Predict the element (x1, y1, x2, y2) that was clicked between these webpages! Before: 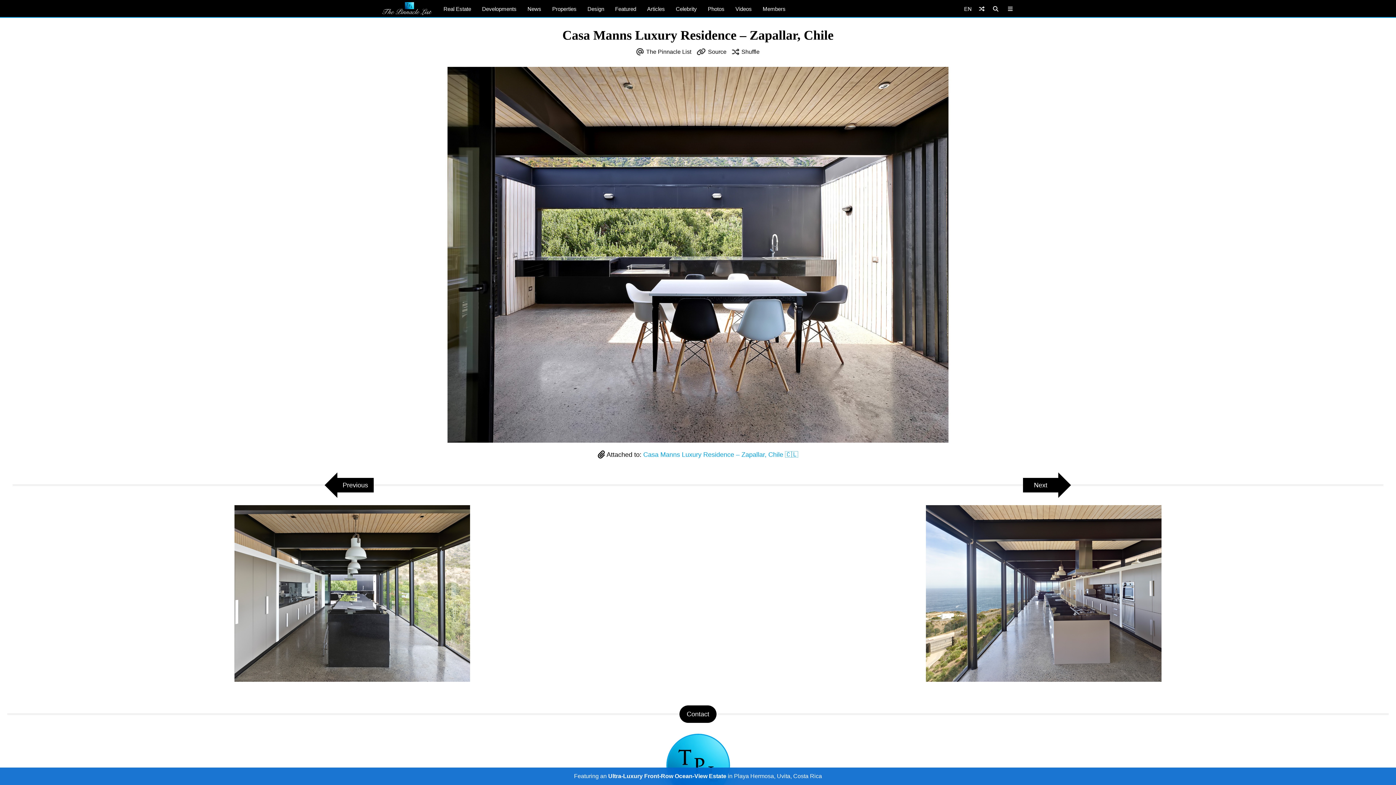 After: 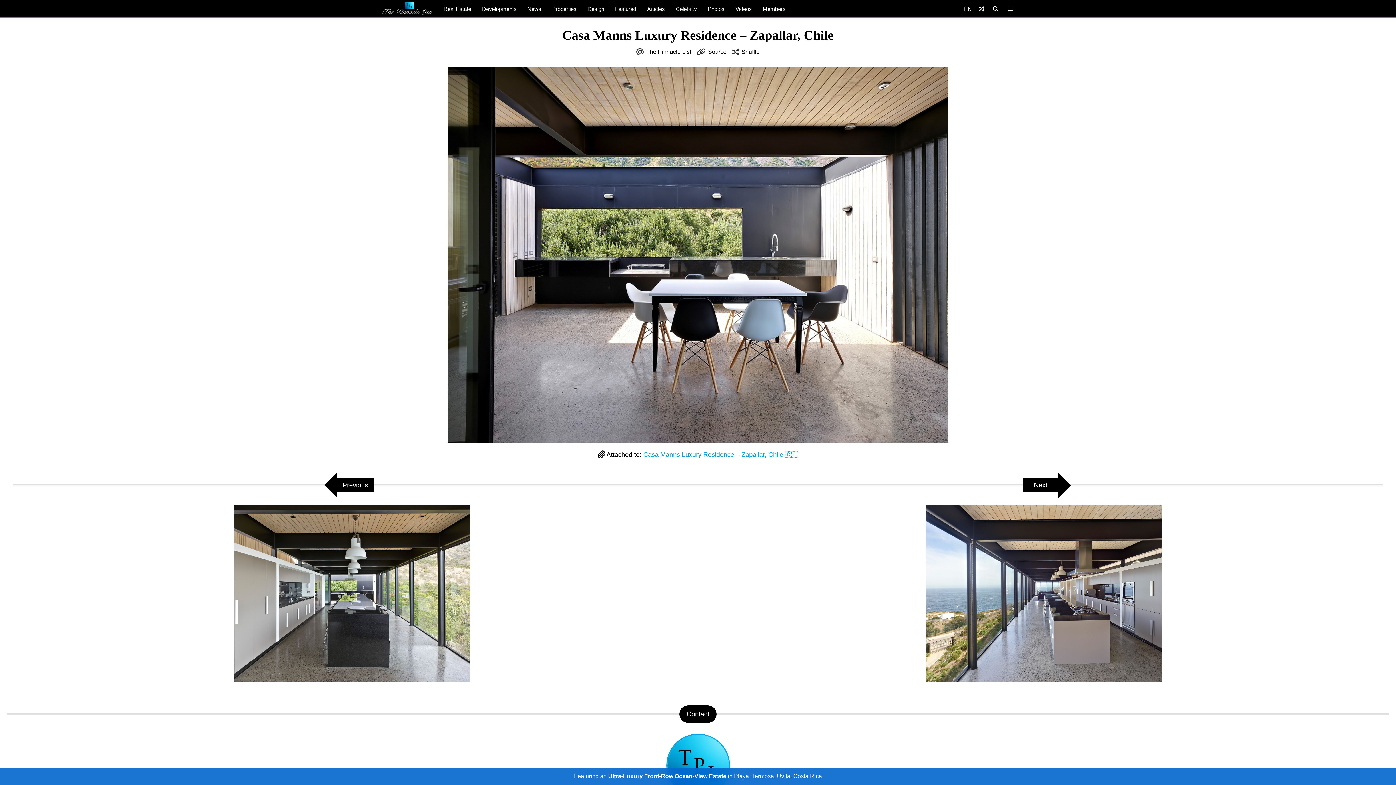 Action: label: EN bbox: (960, 3, 975, 17)